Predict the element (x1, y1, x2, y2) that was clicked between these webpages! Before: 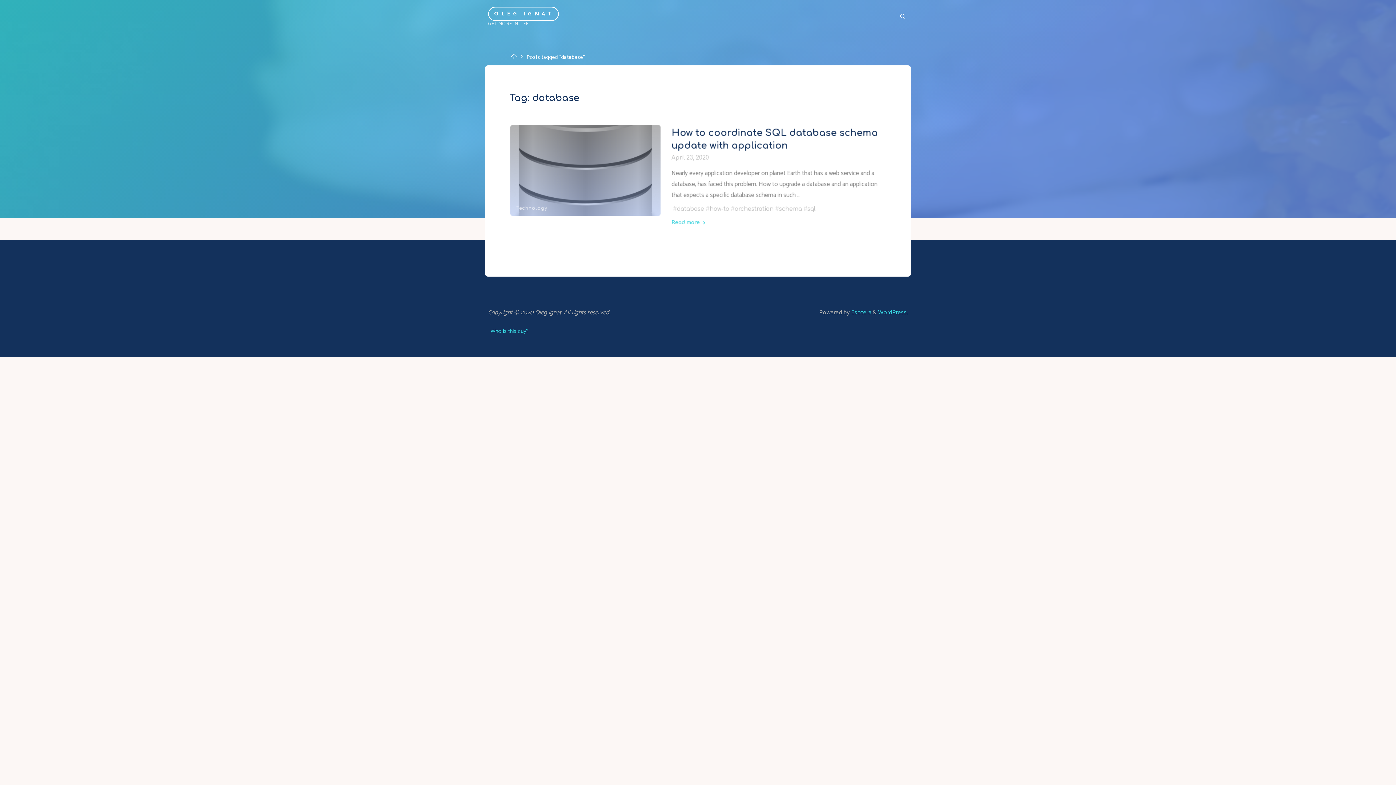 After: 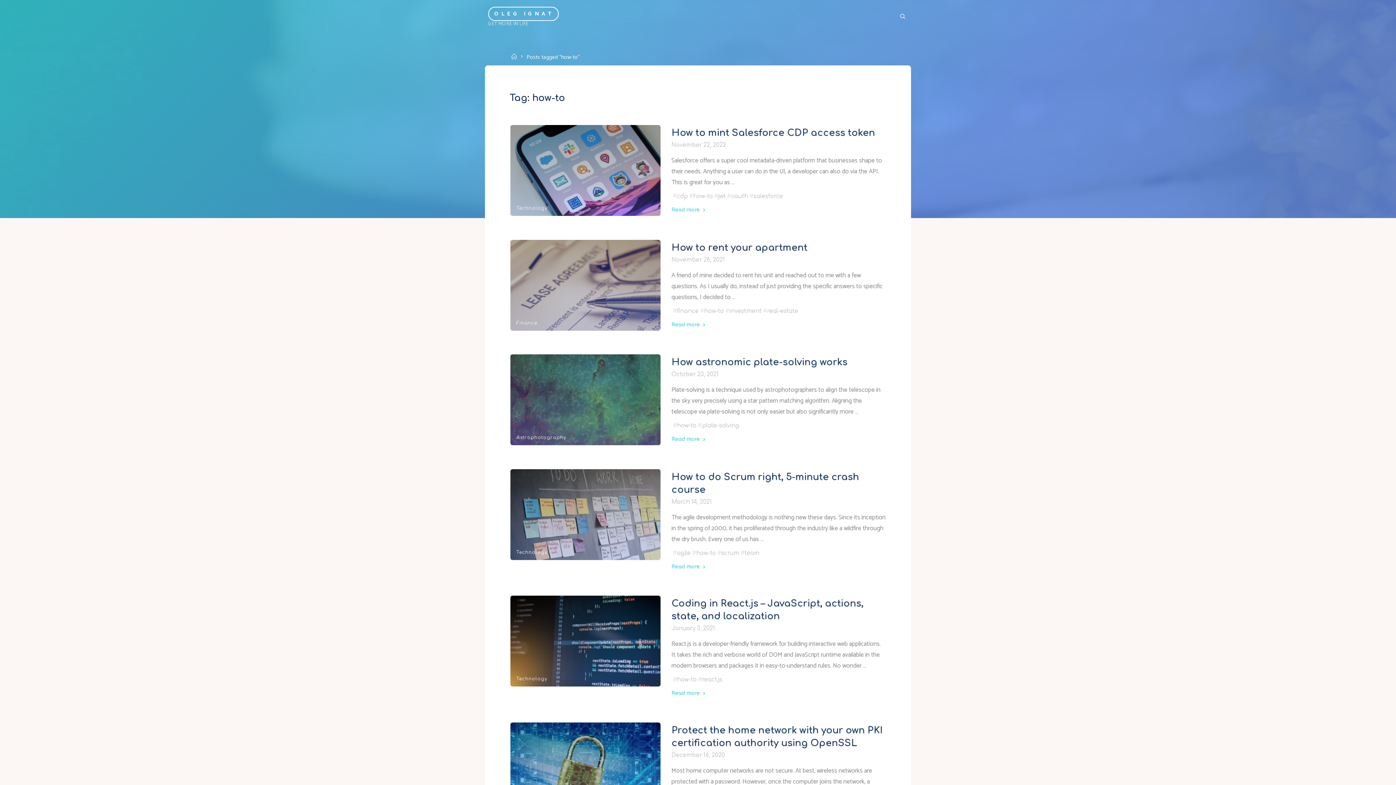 Action: label: how-to bbox: (709, 206, 729, 212)